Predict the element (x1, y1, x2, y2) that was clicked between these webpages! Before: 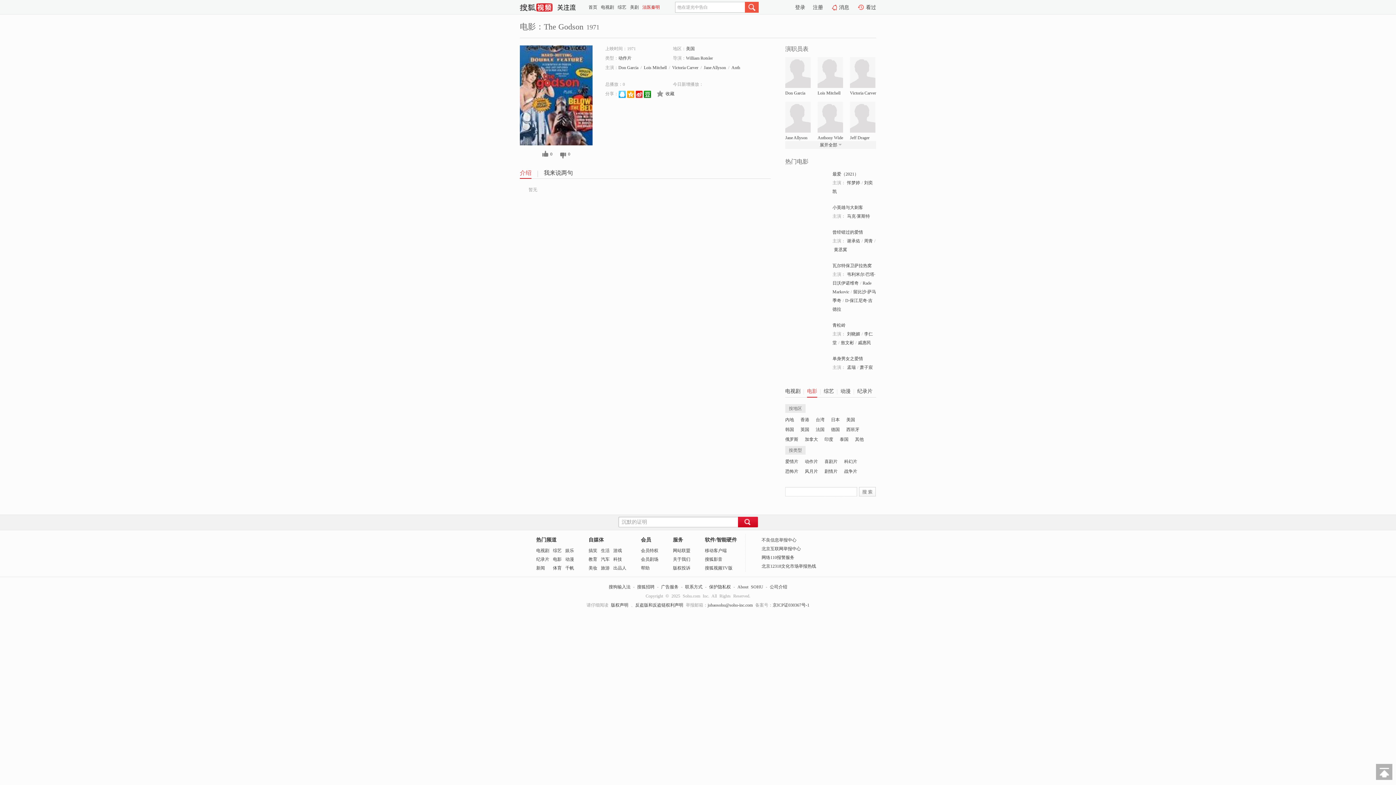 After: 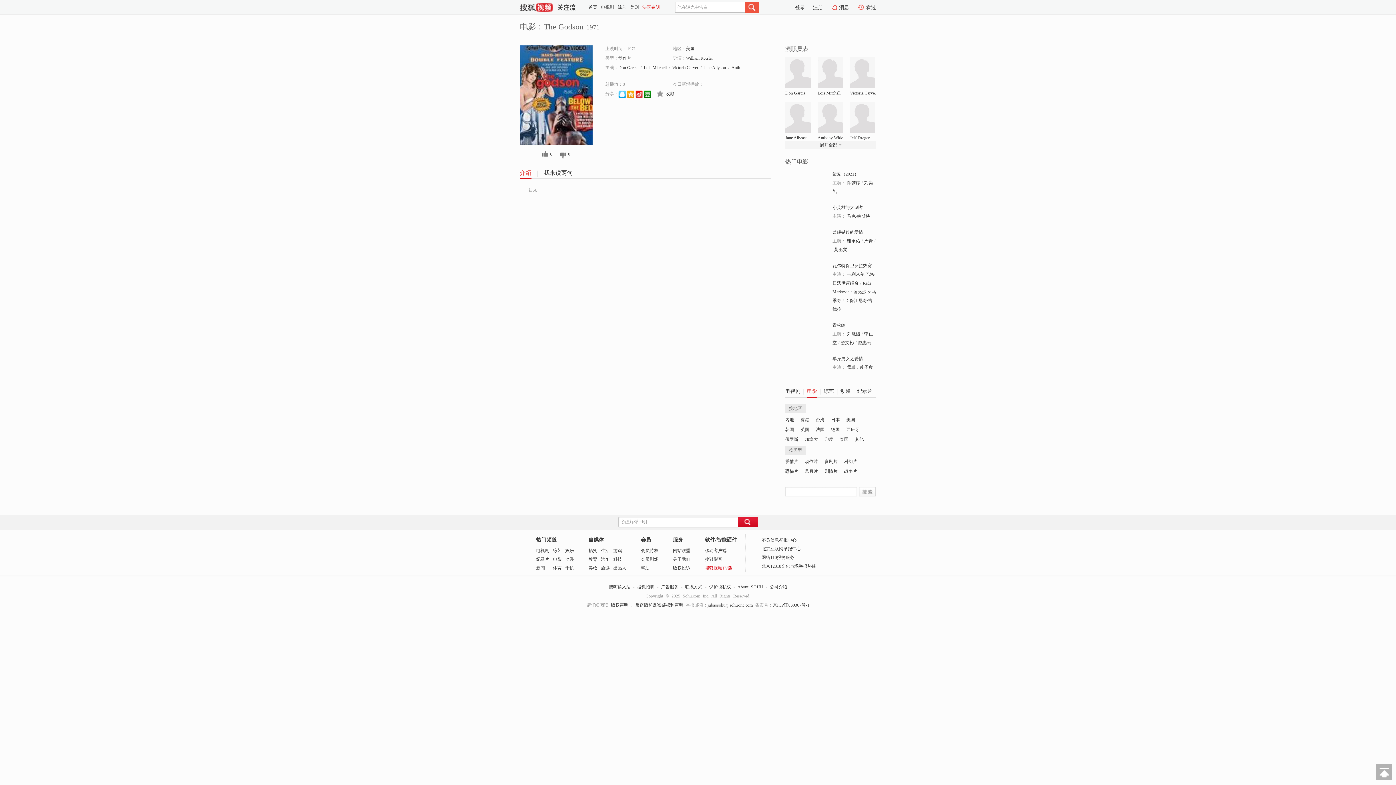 Action: bbox: (705, 565, 732, 570) label: 搜狐视频TV版